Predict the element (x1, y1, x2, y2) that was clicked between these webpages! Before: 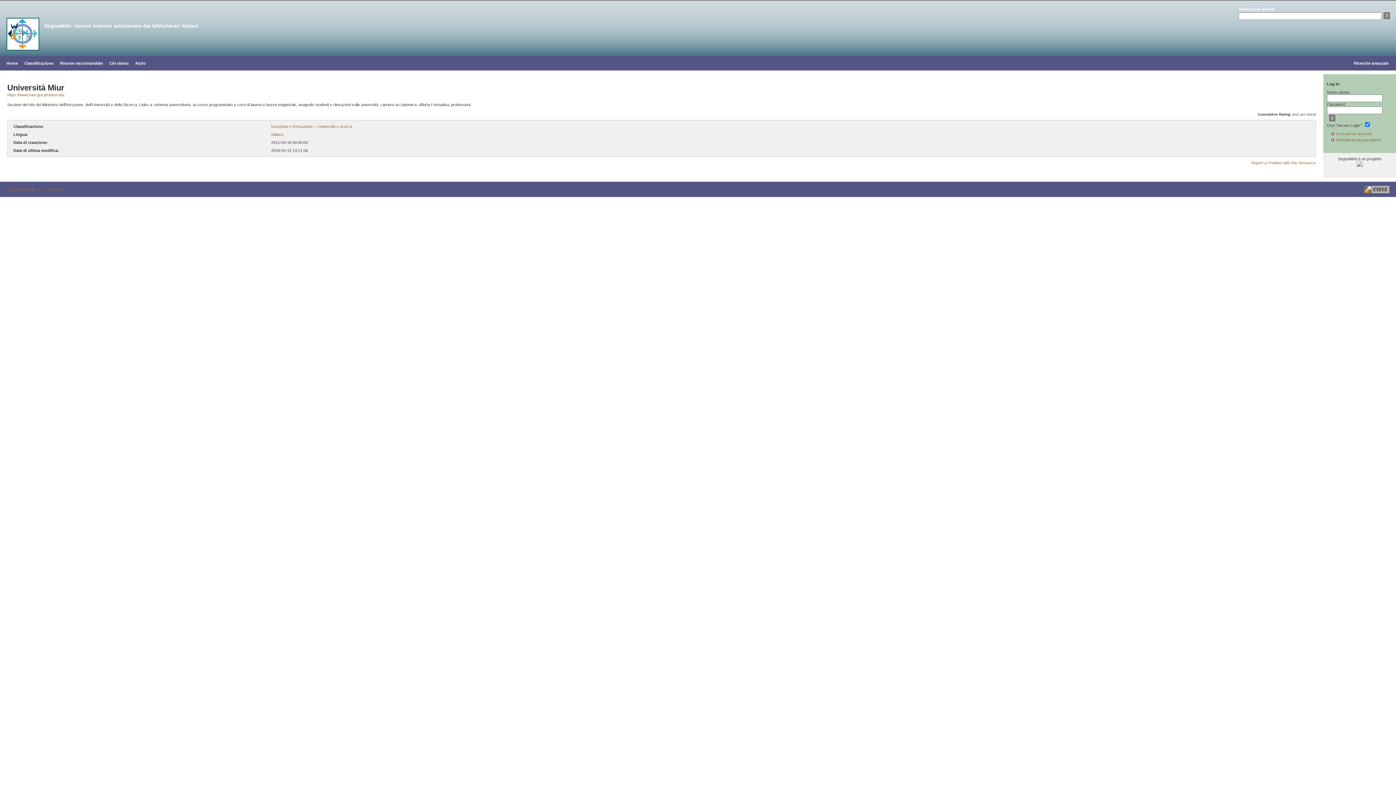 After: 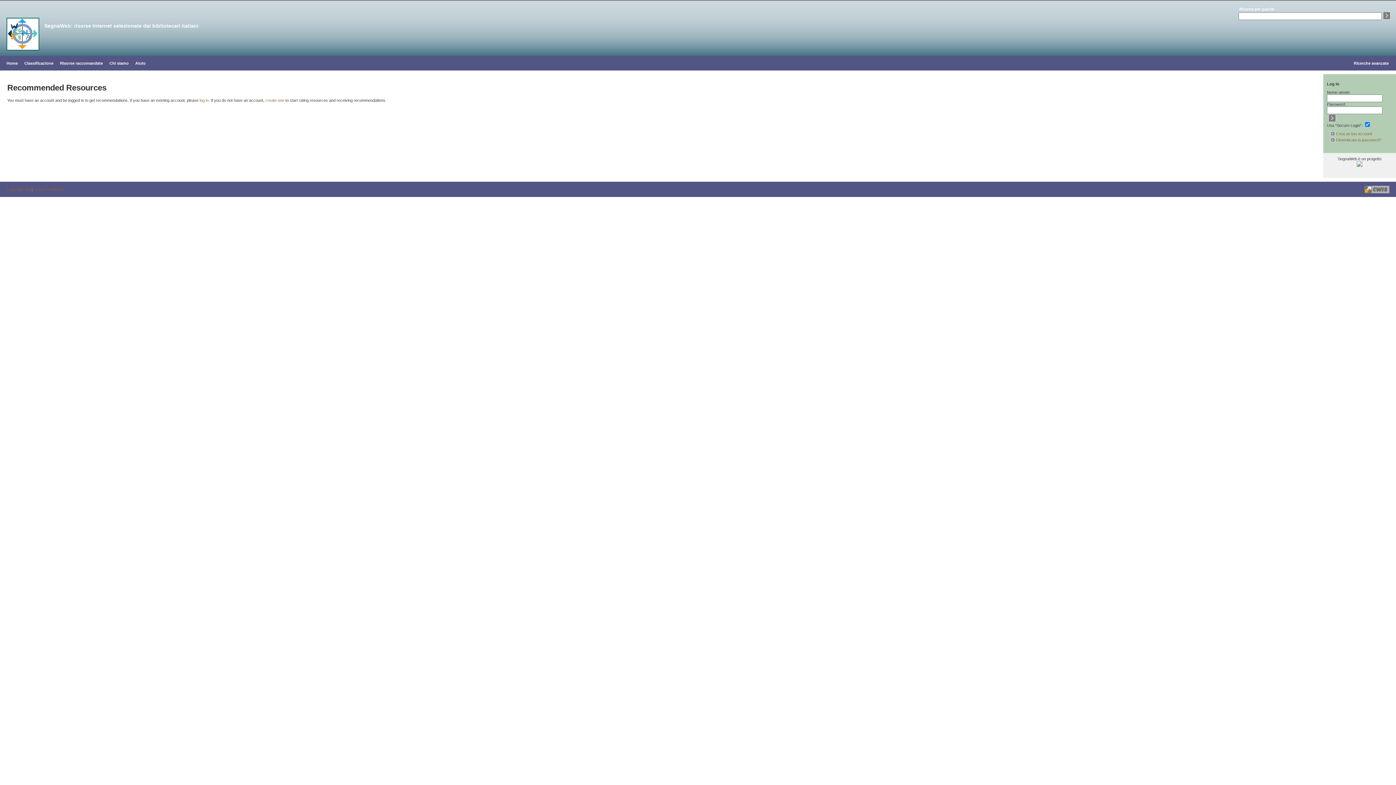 Action: bbox: (60, 61, 102, 65) label: Risorse raccomandate